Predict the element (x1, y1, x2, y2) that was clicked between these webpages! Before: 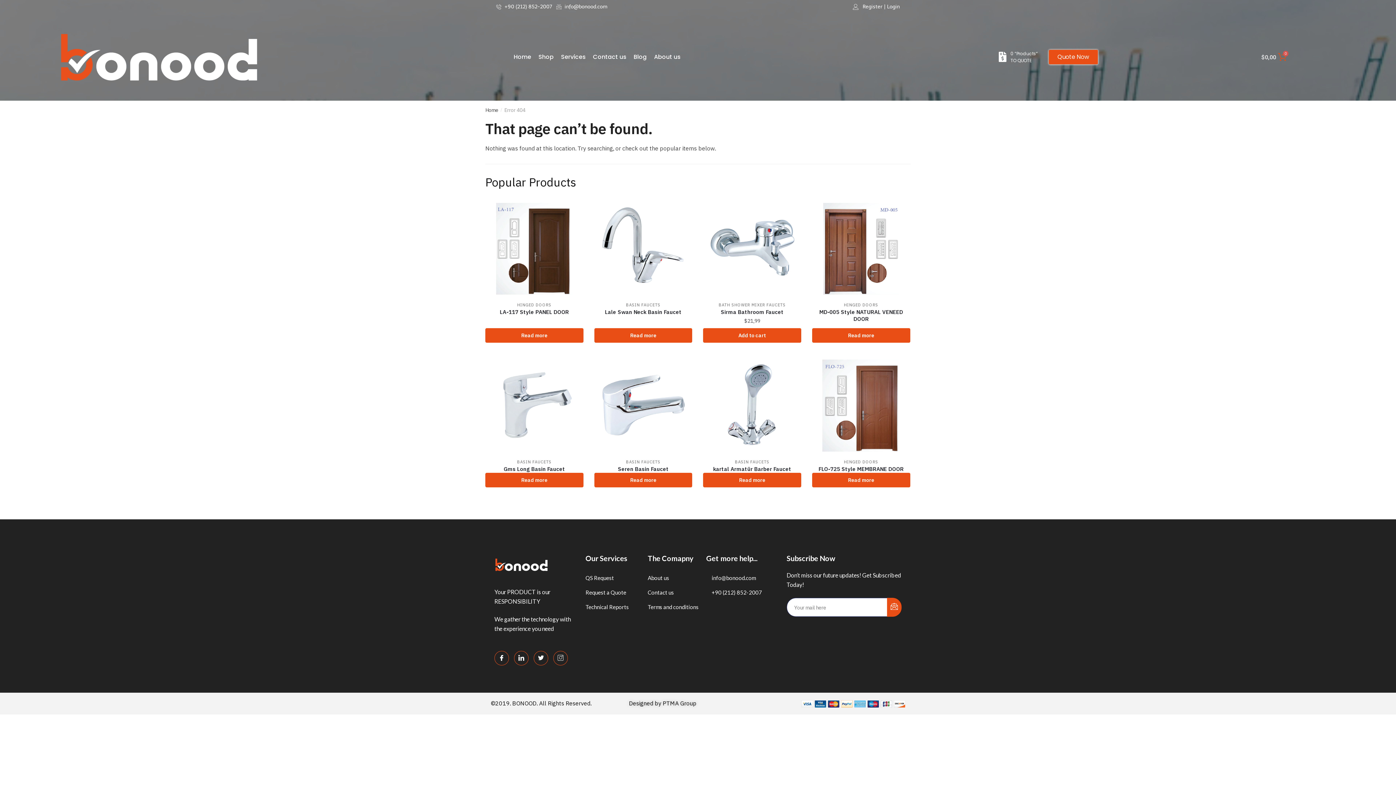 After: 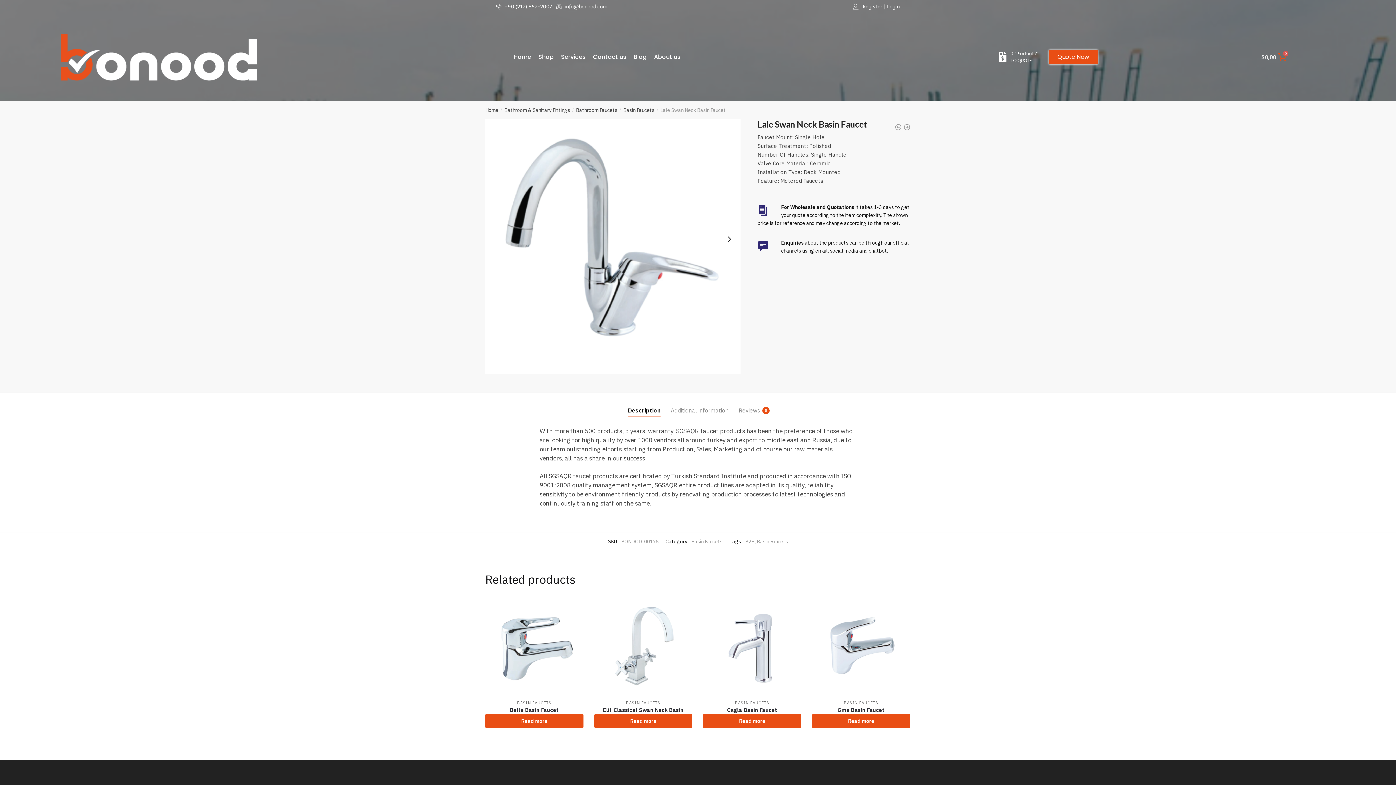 Action: label: Read more about “Lale Swan Neck Basin Faucet” bbox: (594, 328, 692, 342)